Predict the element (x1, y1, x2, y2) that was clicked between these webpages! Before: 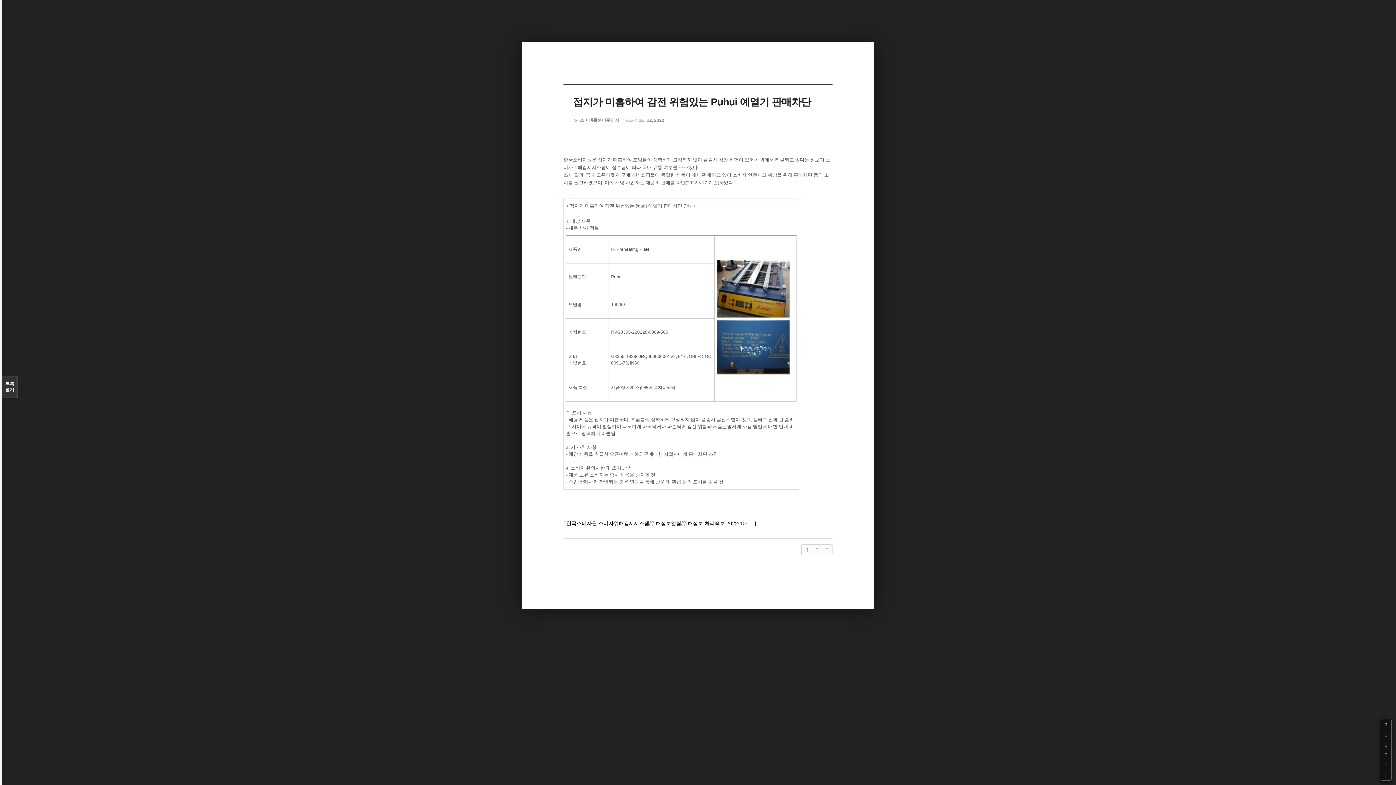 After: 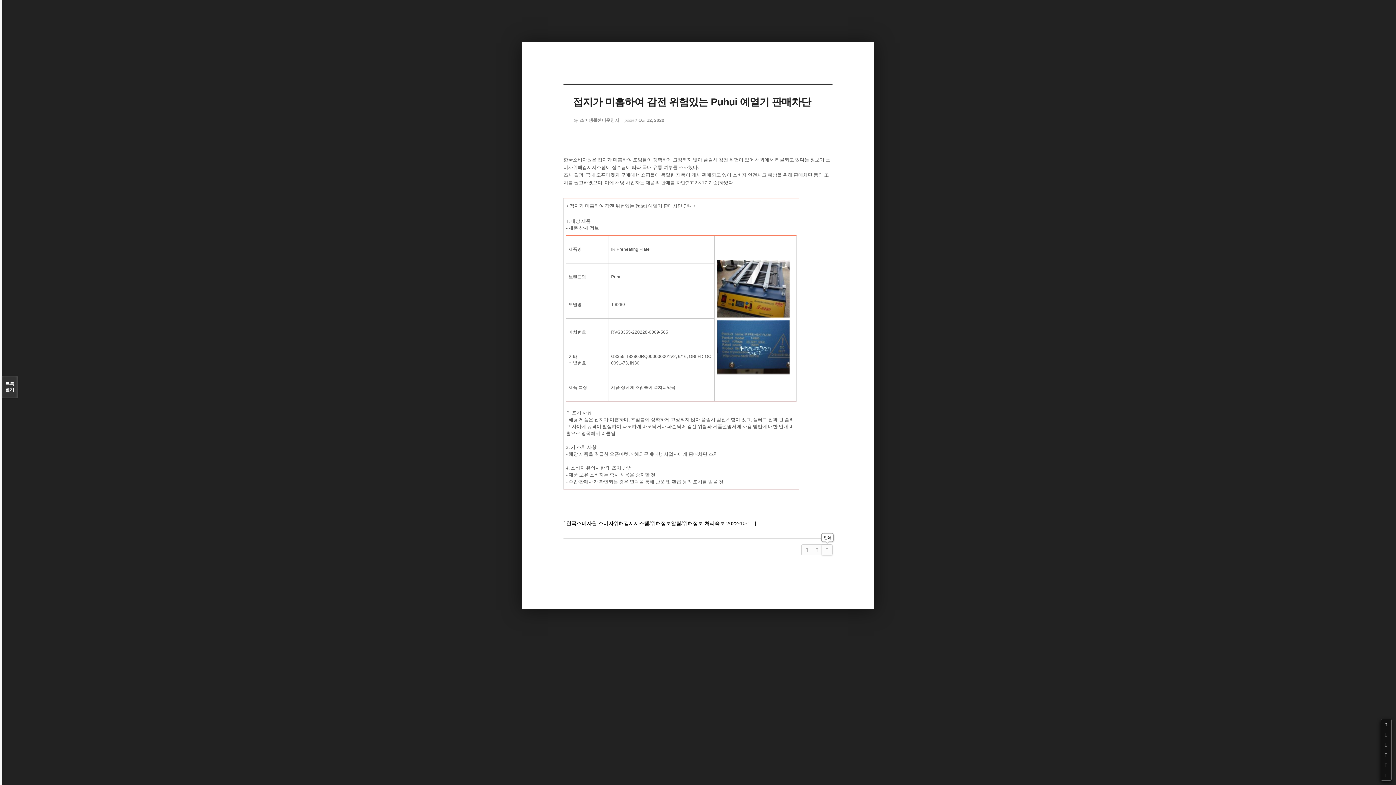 Action: bbox: (822, 545, 832, 555)